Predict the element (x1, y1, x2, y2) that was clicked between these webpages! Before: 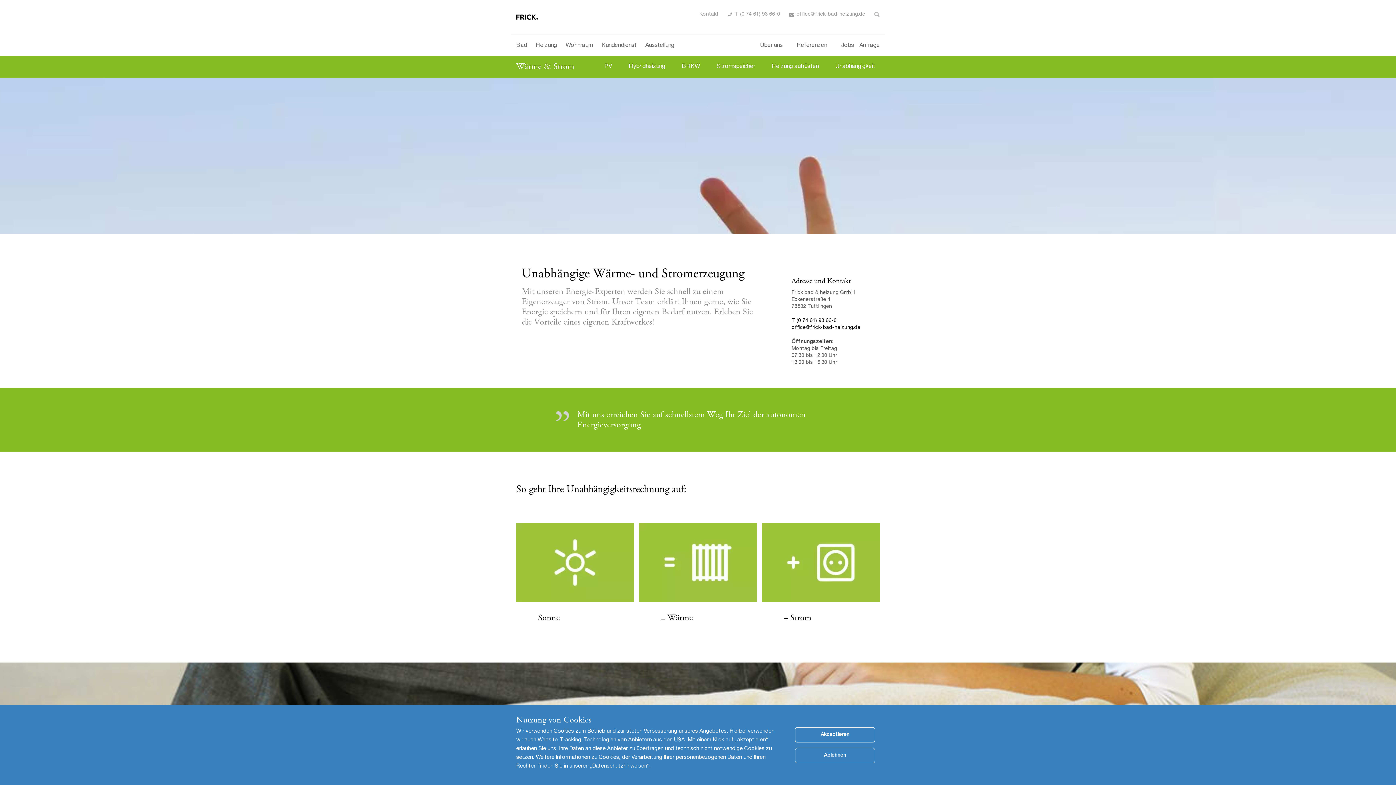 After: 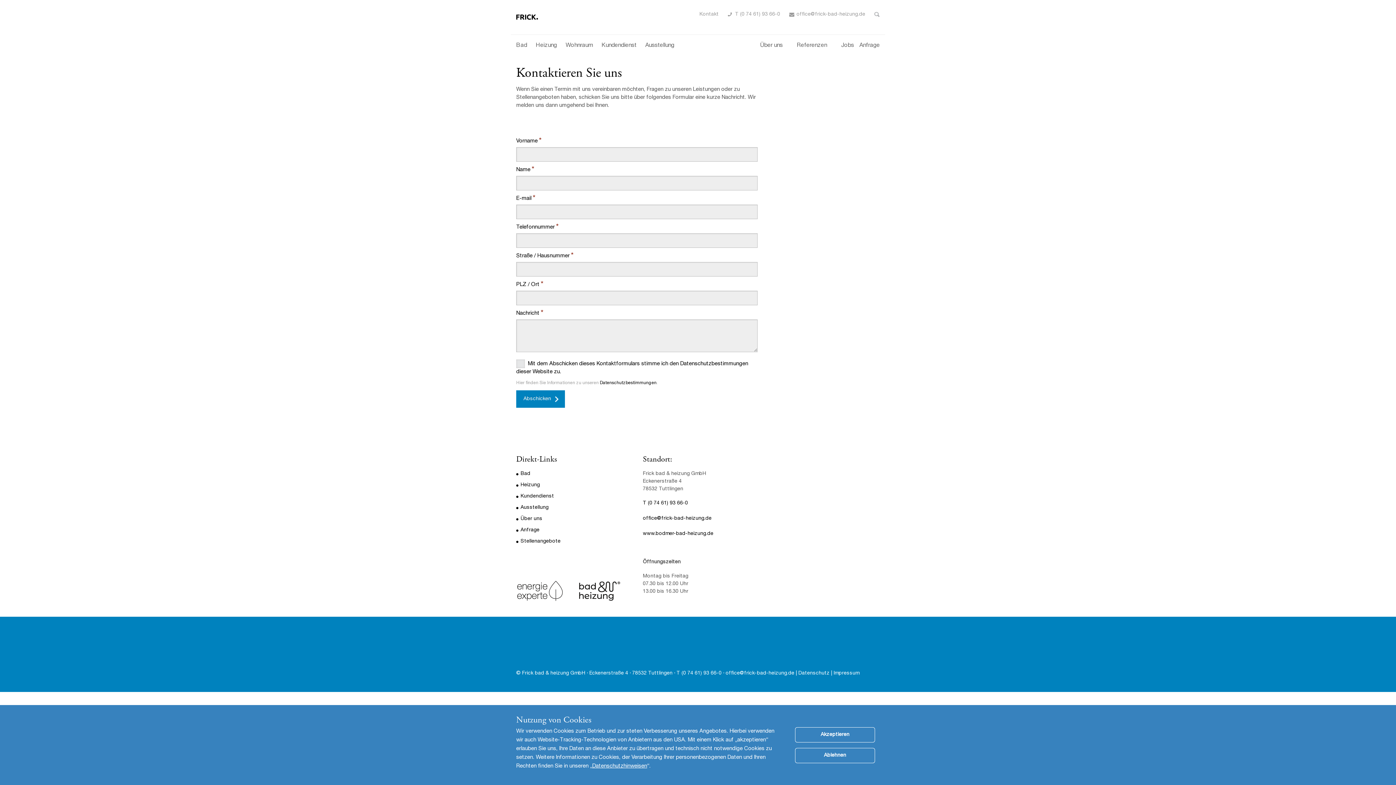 Action: label: Kontakt bbox: (699, 12, 718, 17)